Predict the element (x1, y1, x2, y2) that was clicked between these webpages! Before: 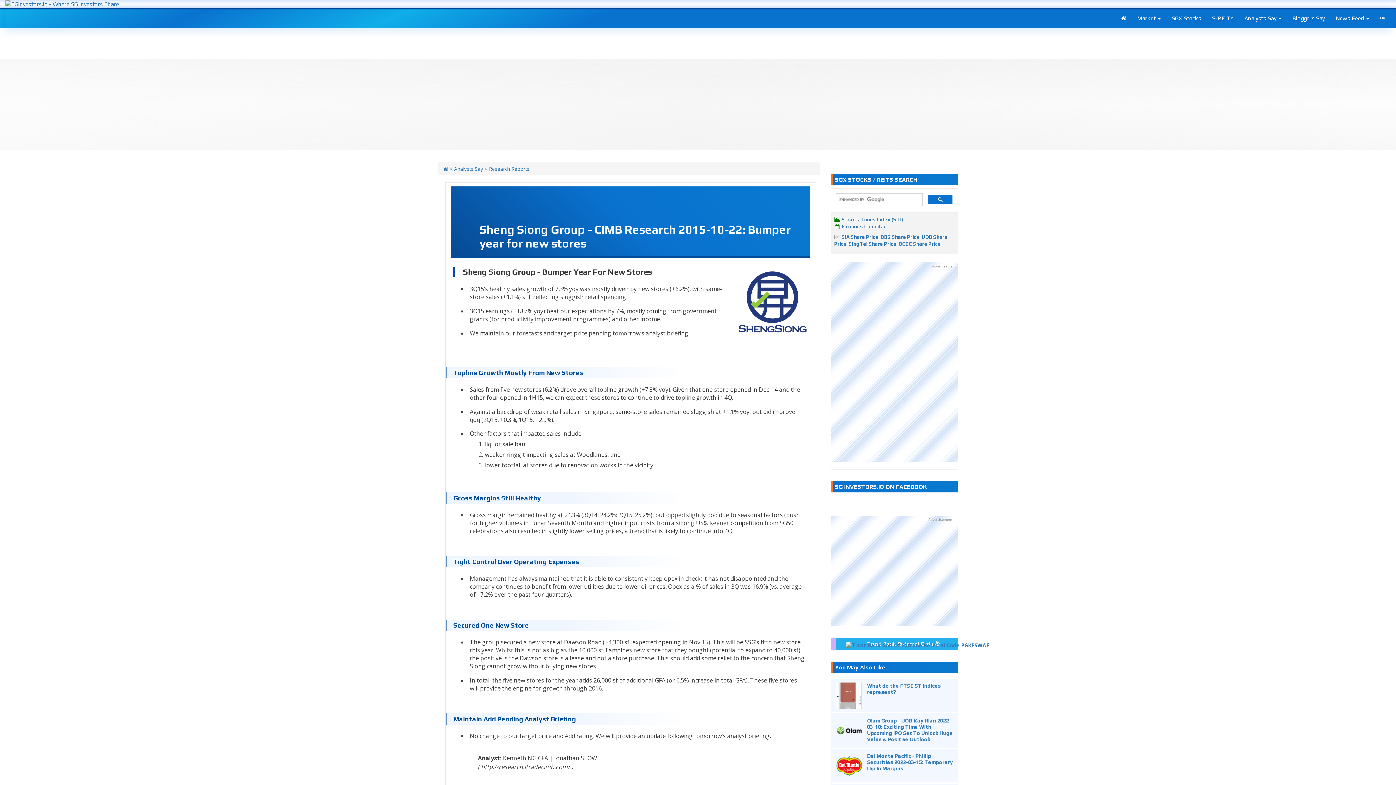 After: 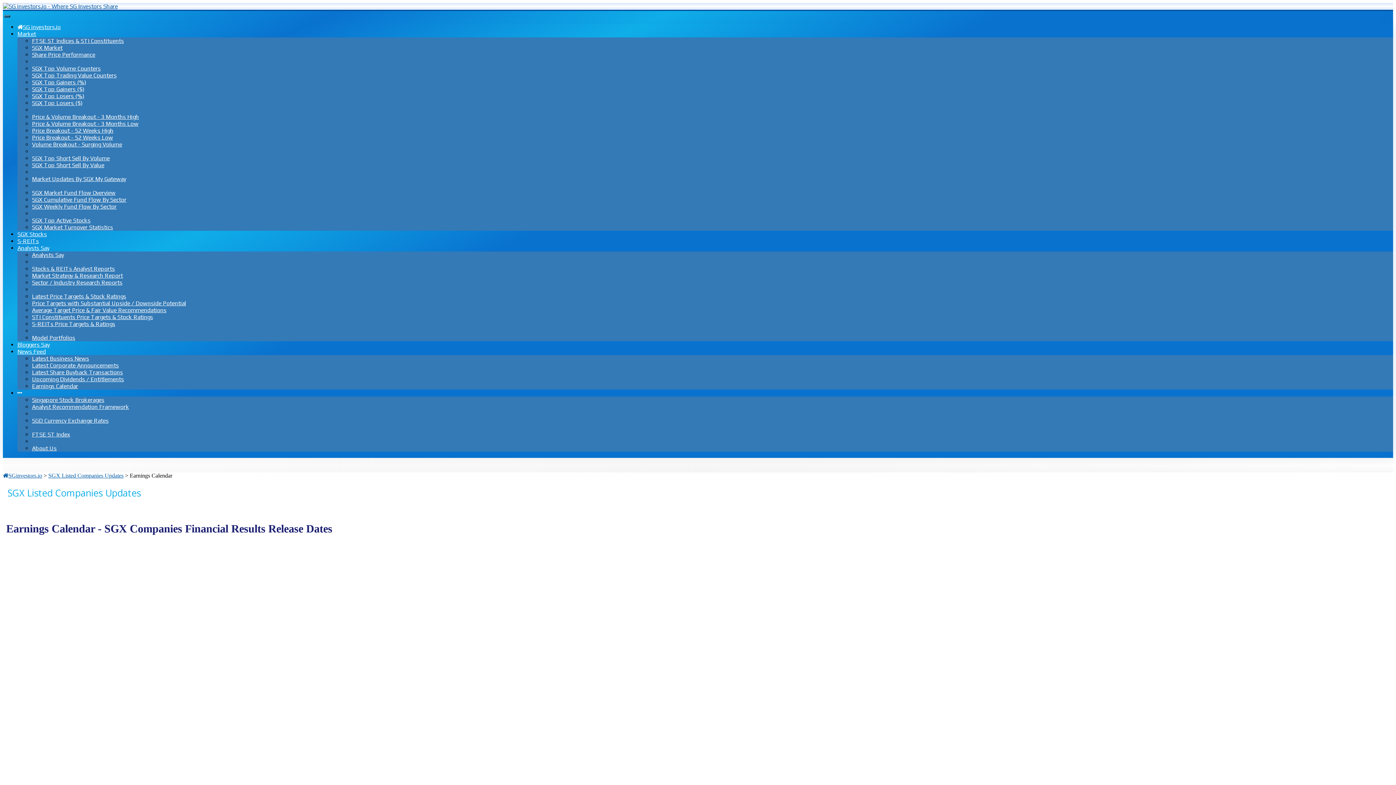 Action: label: Earnings Calendar bbox: (841, 223, 886, 229)